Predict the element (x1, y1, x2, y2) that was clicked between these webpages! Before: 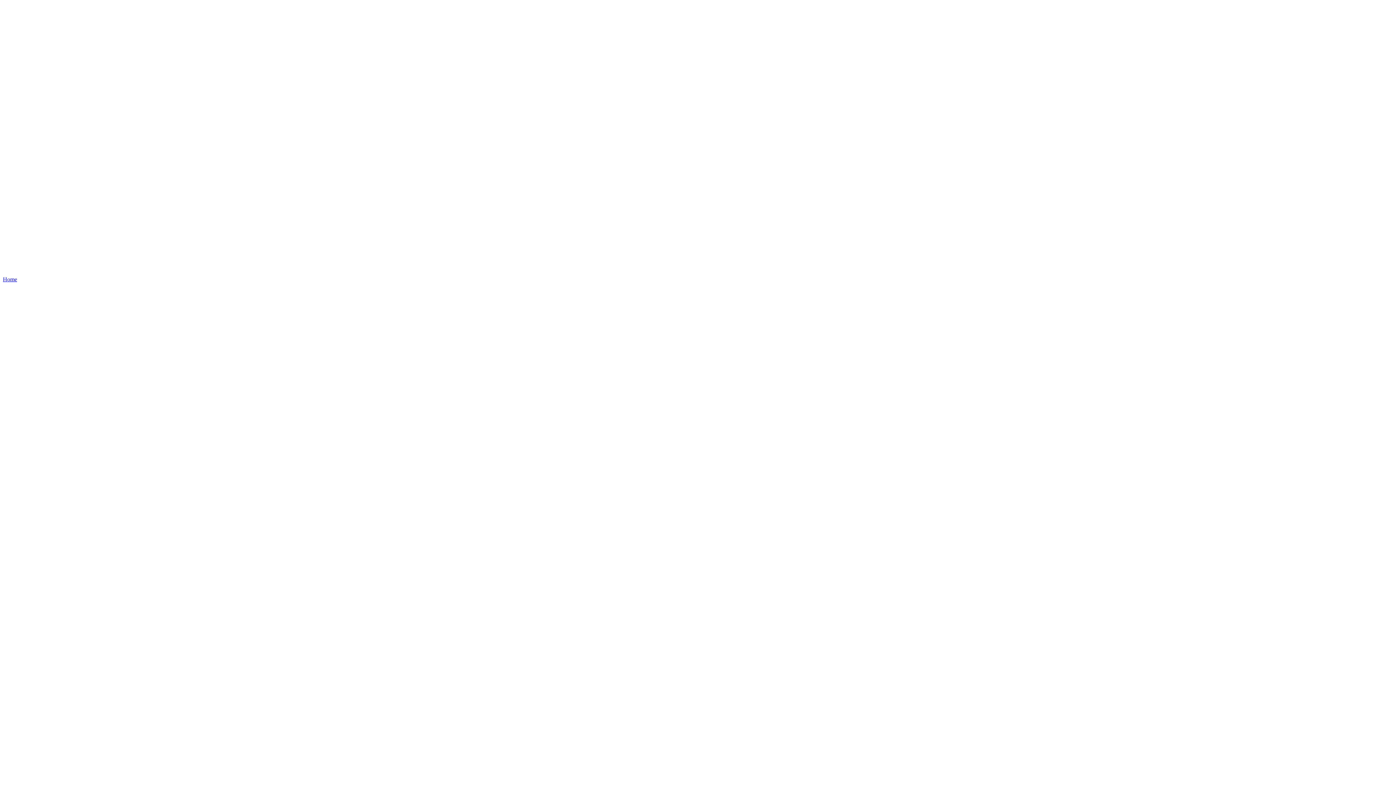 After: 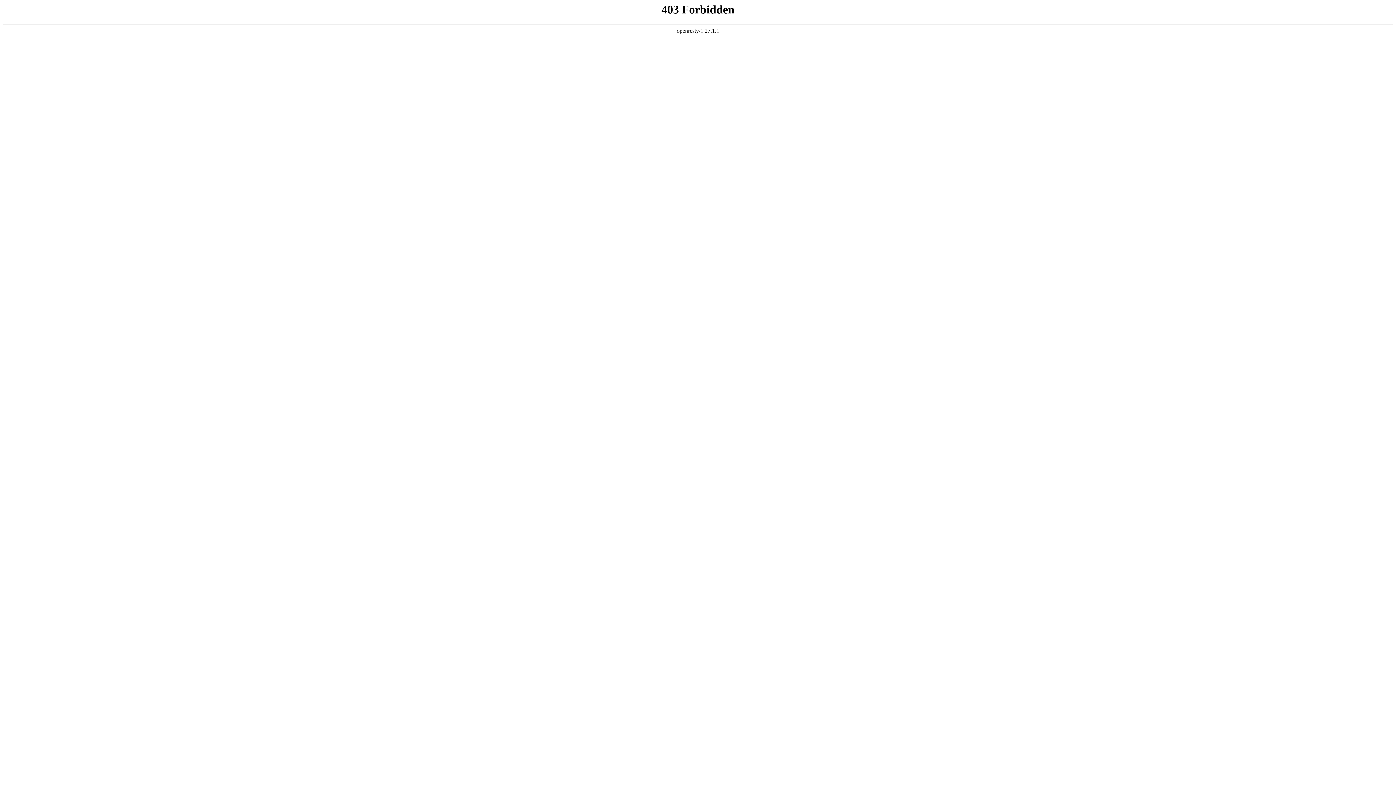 Action: label: Home bbox: (2, 276, 17, 282)